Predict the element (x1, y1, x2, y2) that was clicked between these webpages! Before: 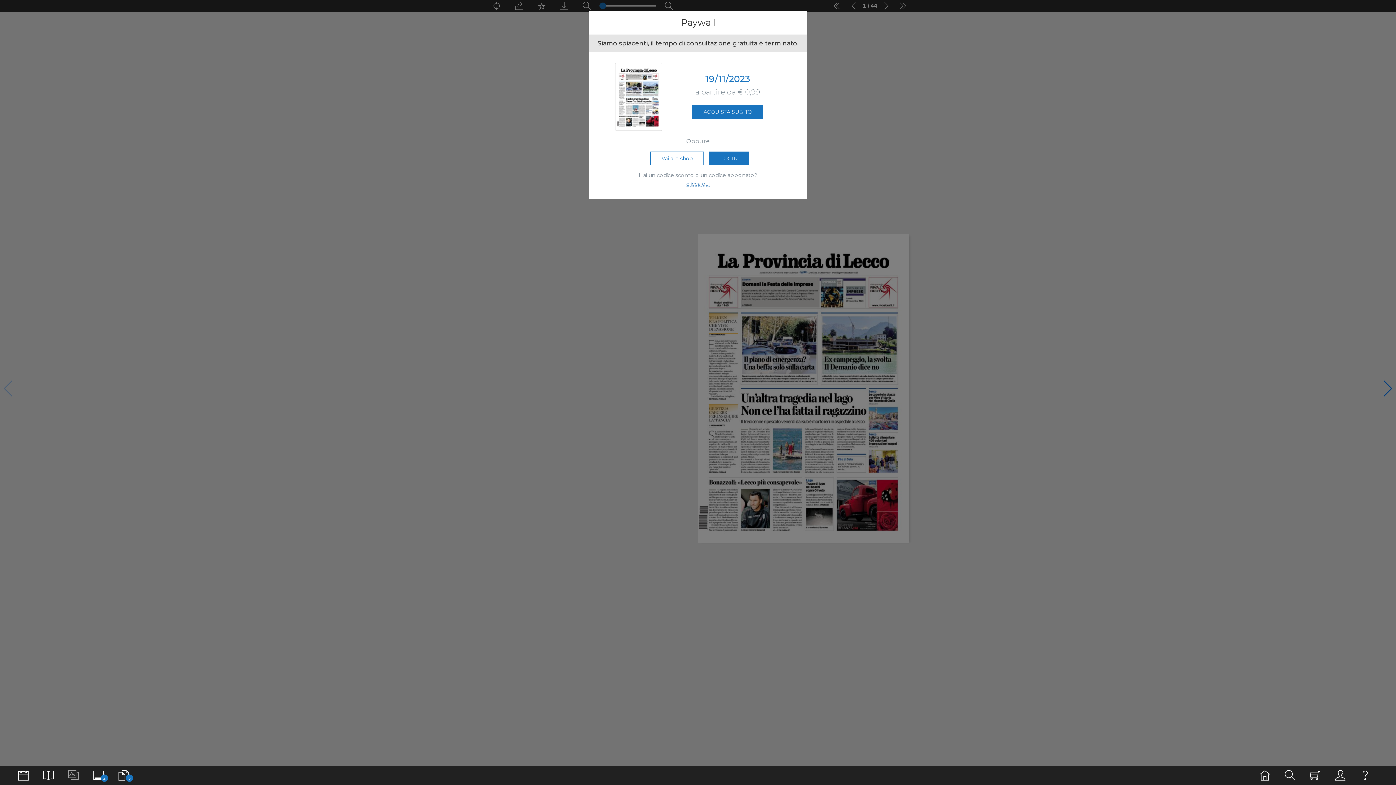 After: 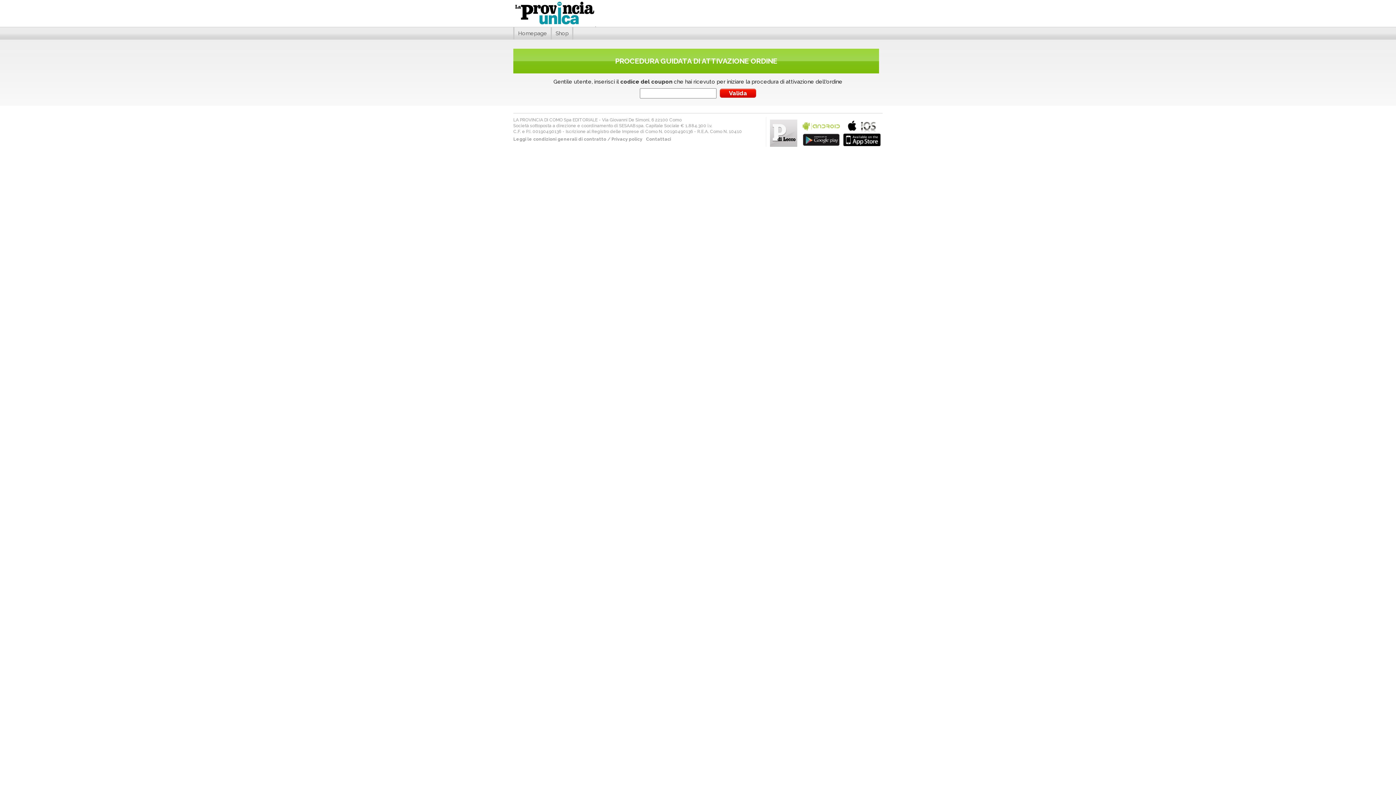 Action: bbox: (620, 181, 776, 186) label: clicca qui